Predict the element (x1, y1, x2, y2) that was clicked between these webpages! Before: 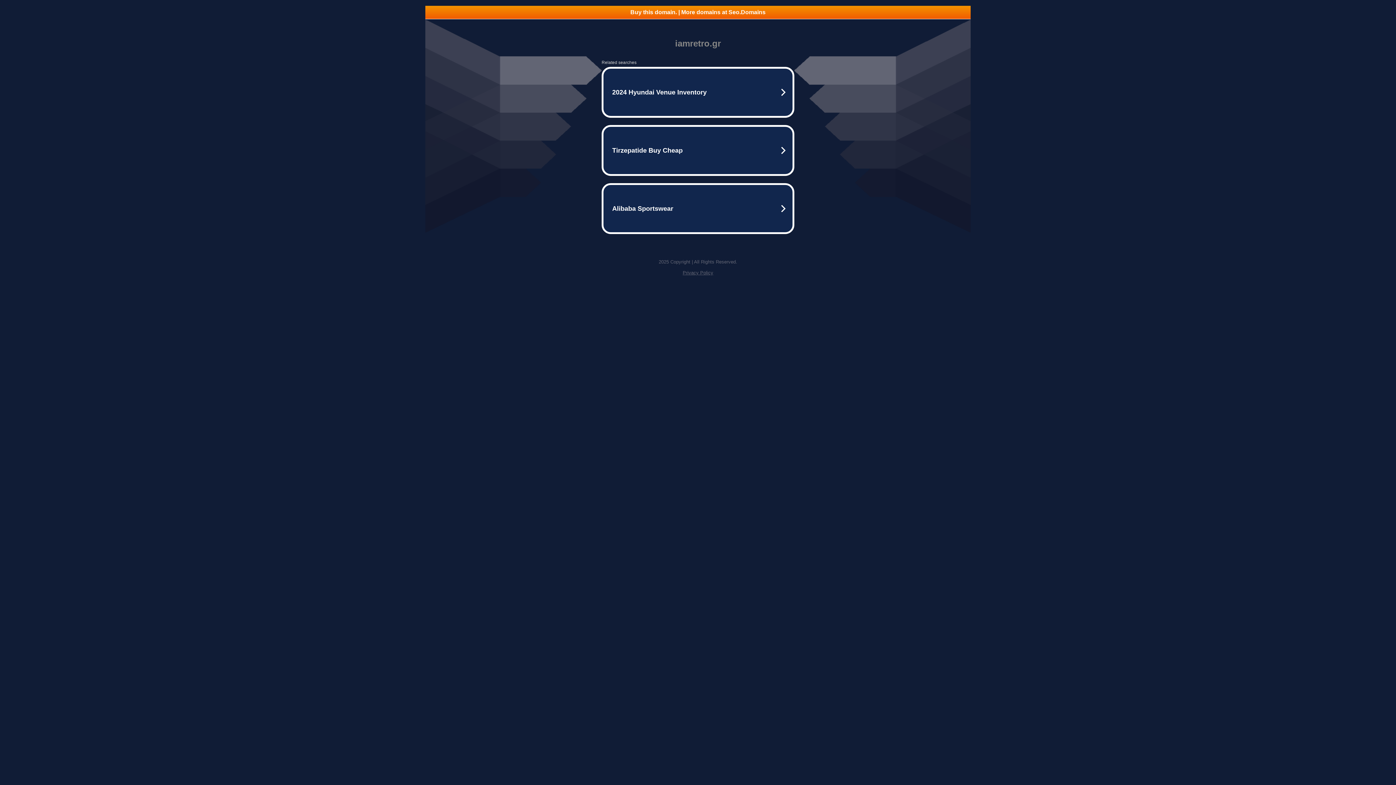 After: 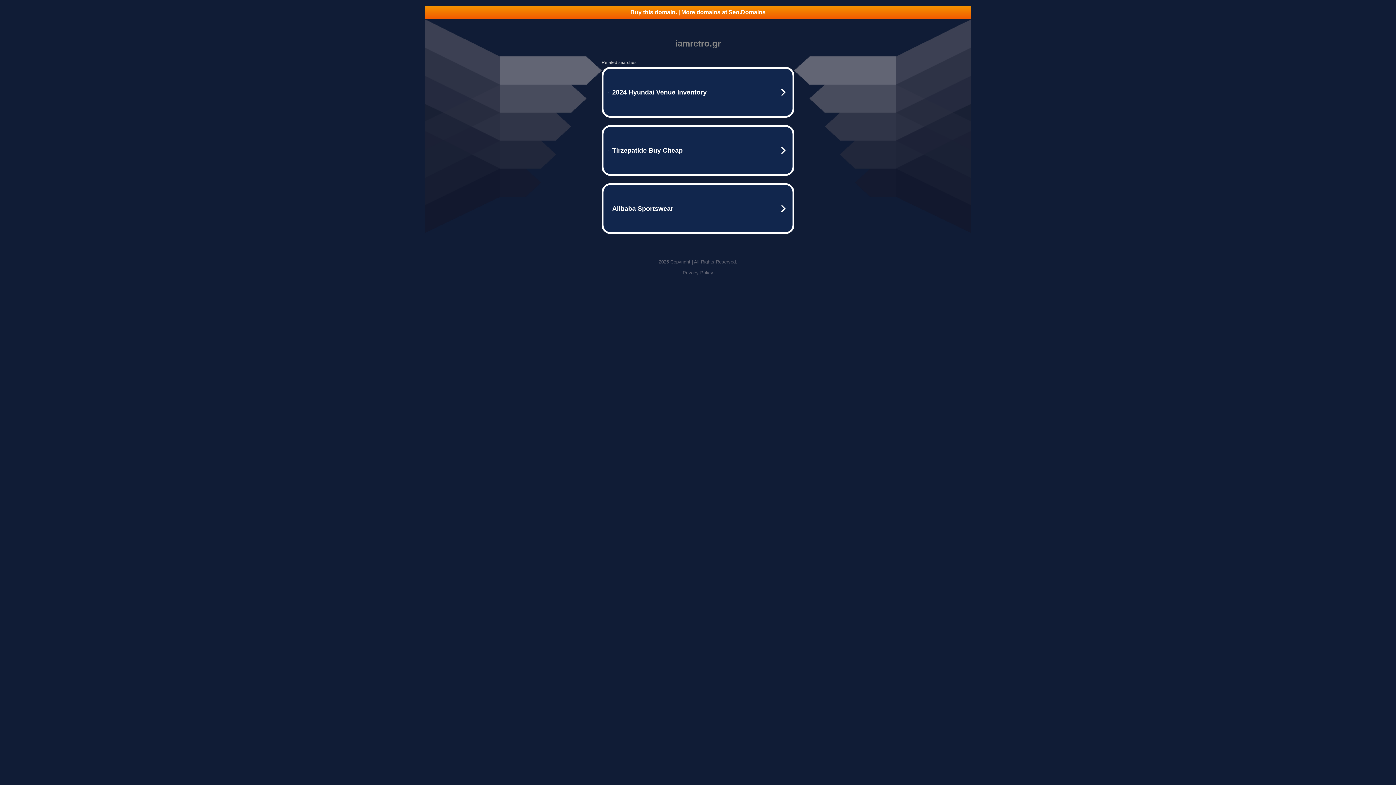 Action: label: Privacy Policy bbox: (682, 270, 713, 275)